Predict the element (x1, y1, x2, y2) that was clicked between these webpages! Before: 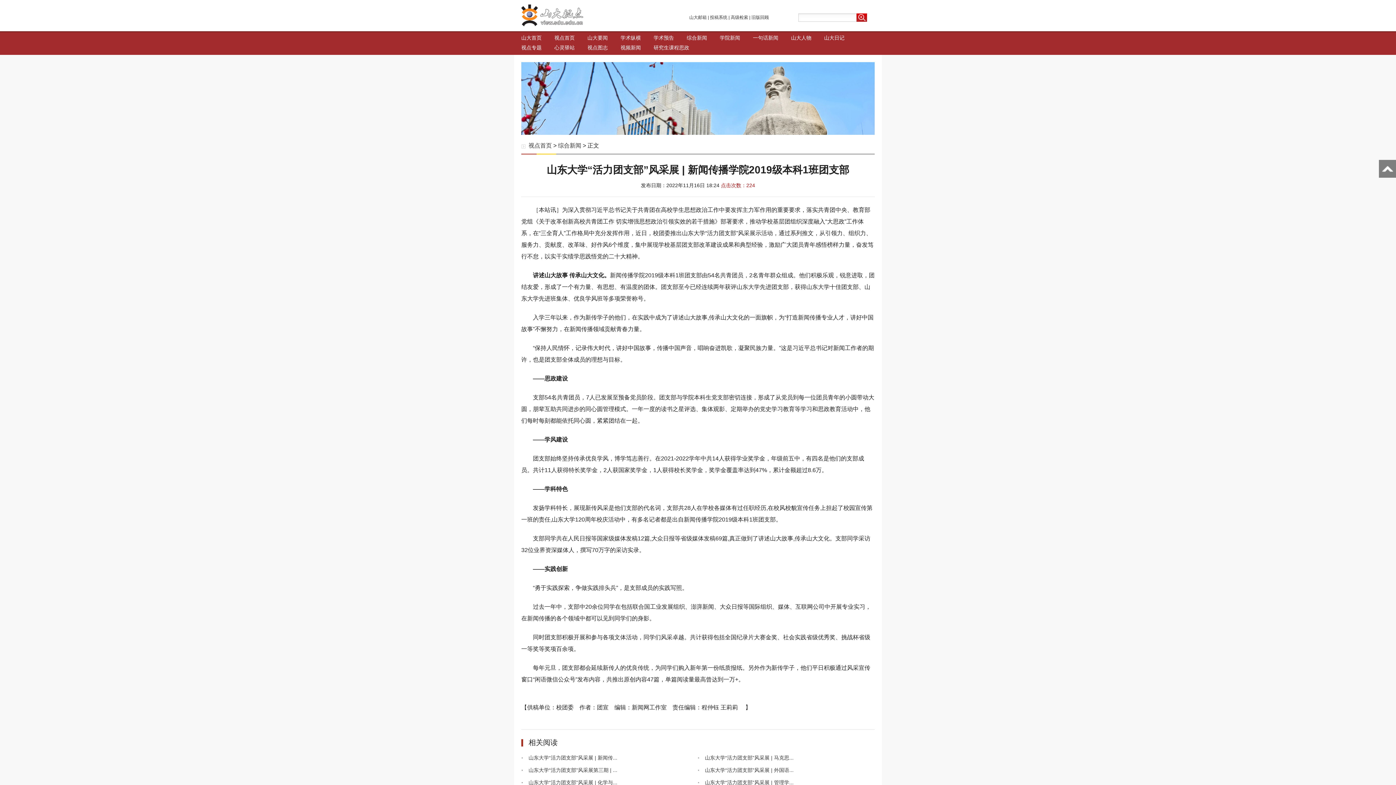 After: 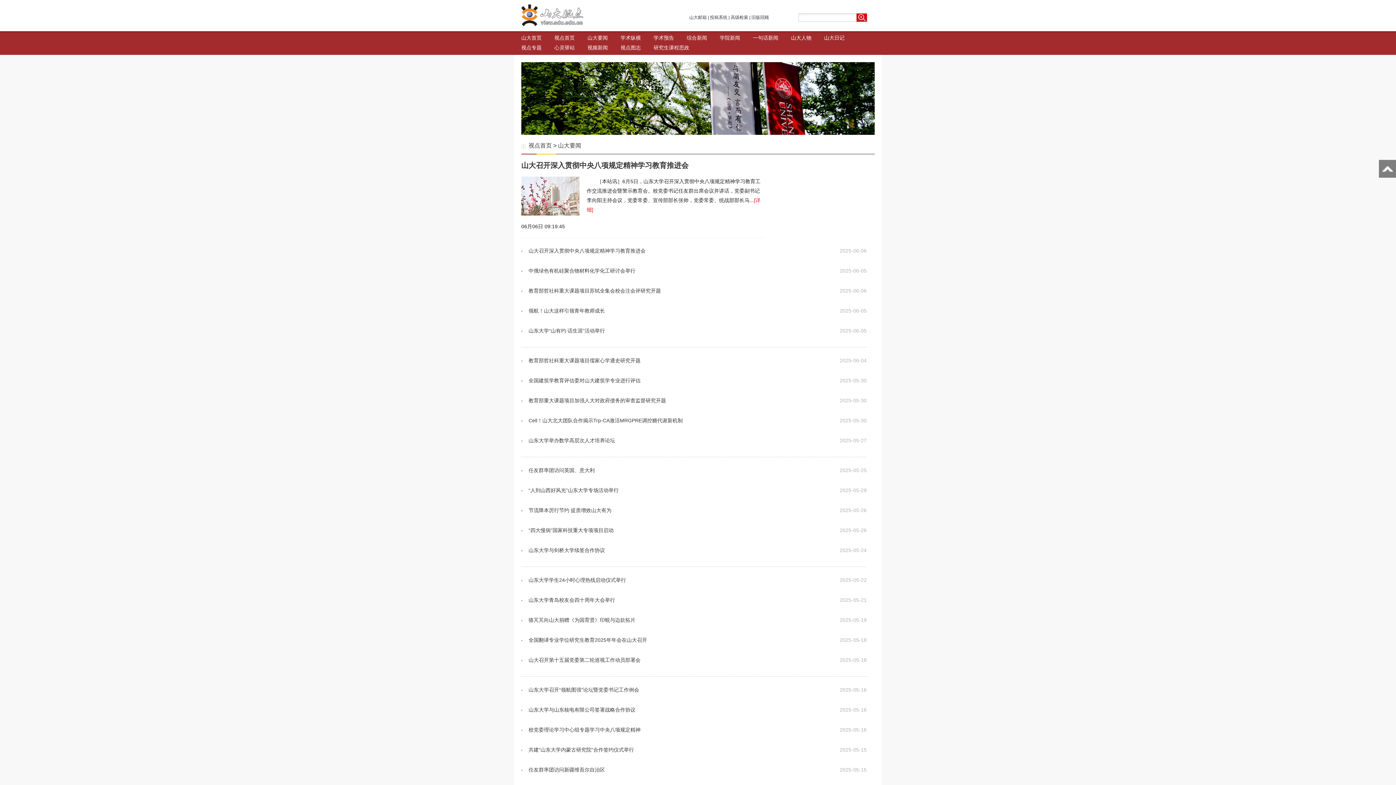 Action: bbox: (587, 34, 608, 40) label: 山大要闻